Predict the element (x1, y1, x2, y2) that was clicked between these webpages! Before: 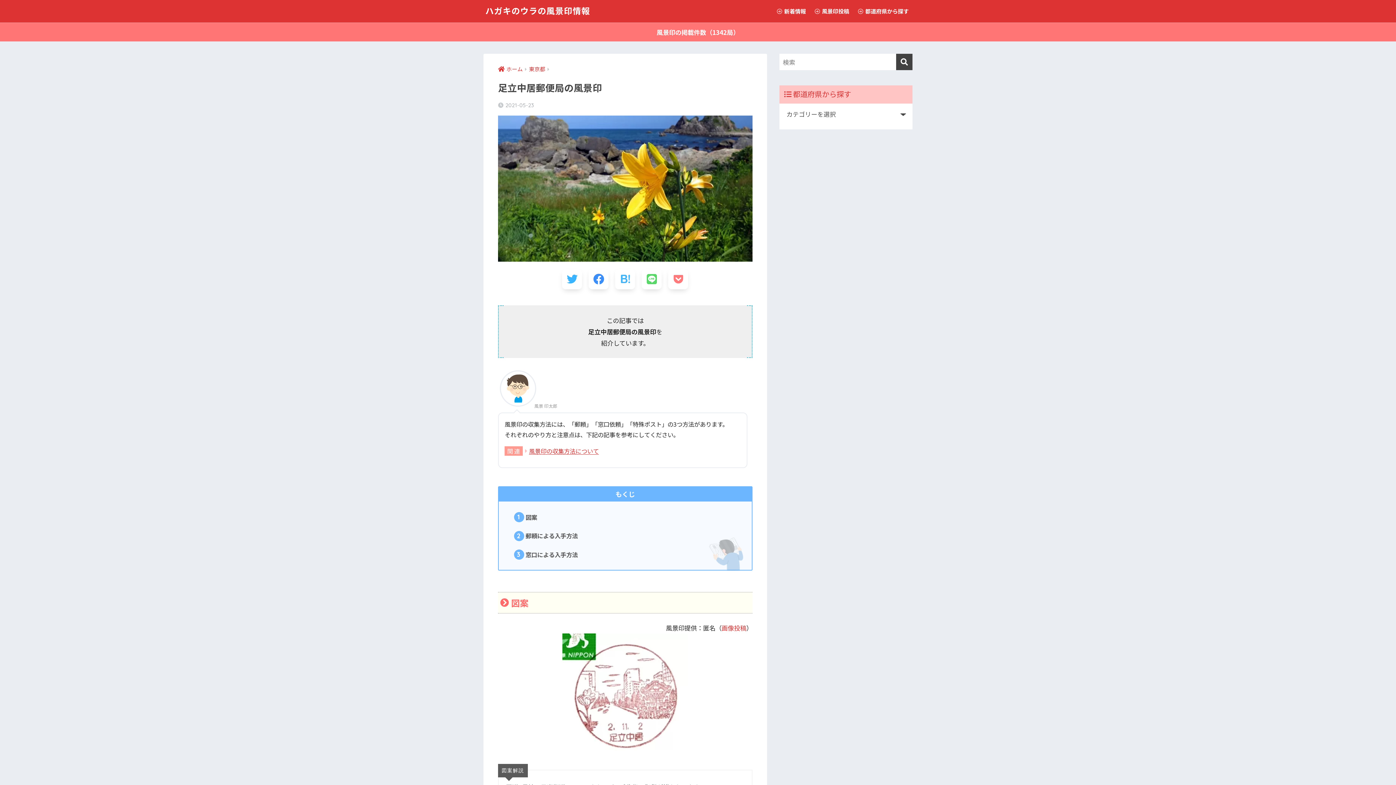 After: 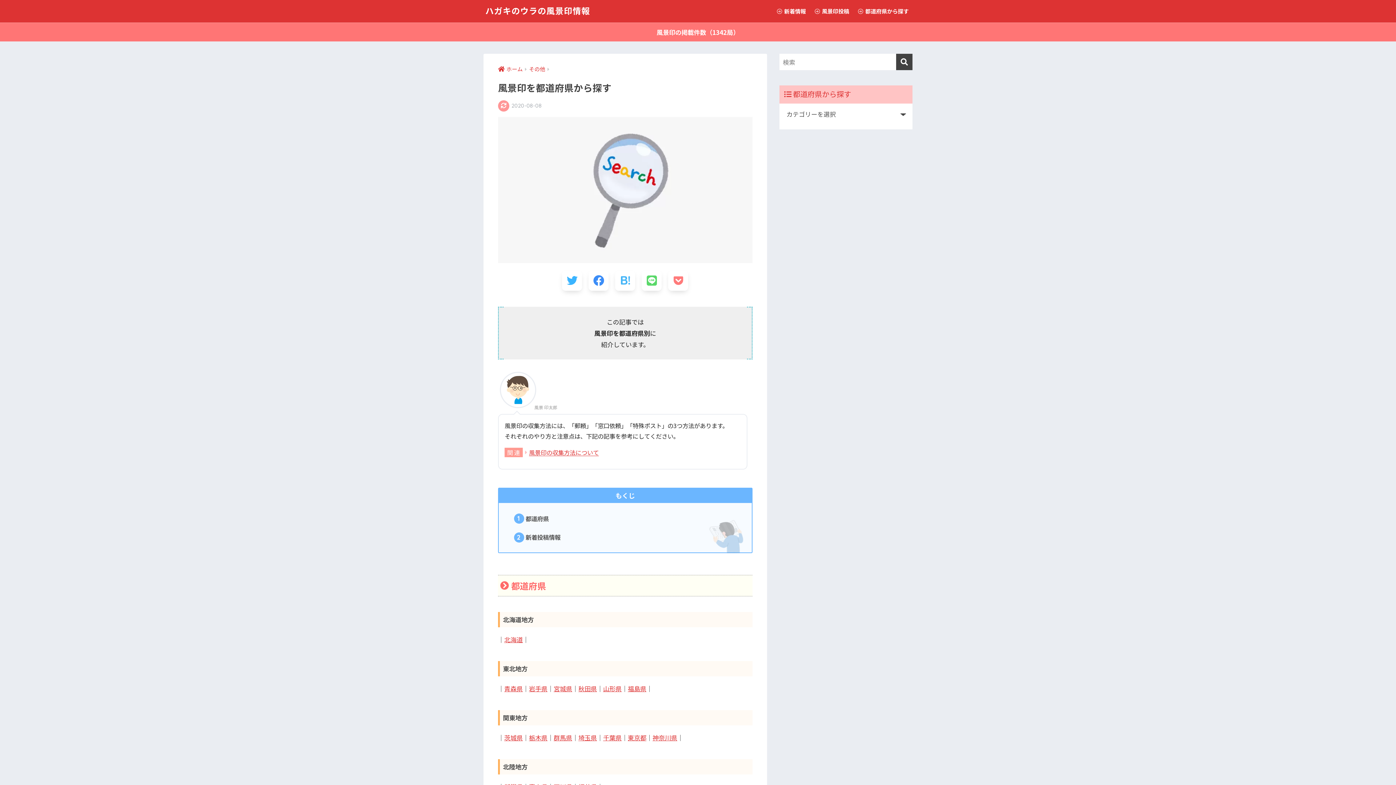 Action: bbox: (854, 0, 912, 22) label:  都道府県から探す